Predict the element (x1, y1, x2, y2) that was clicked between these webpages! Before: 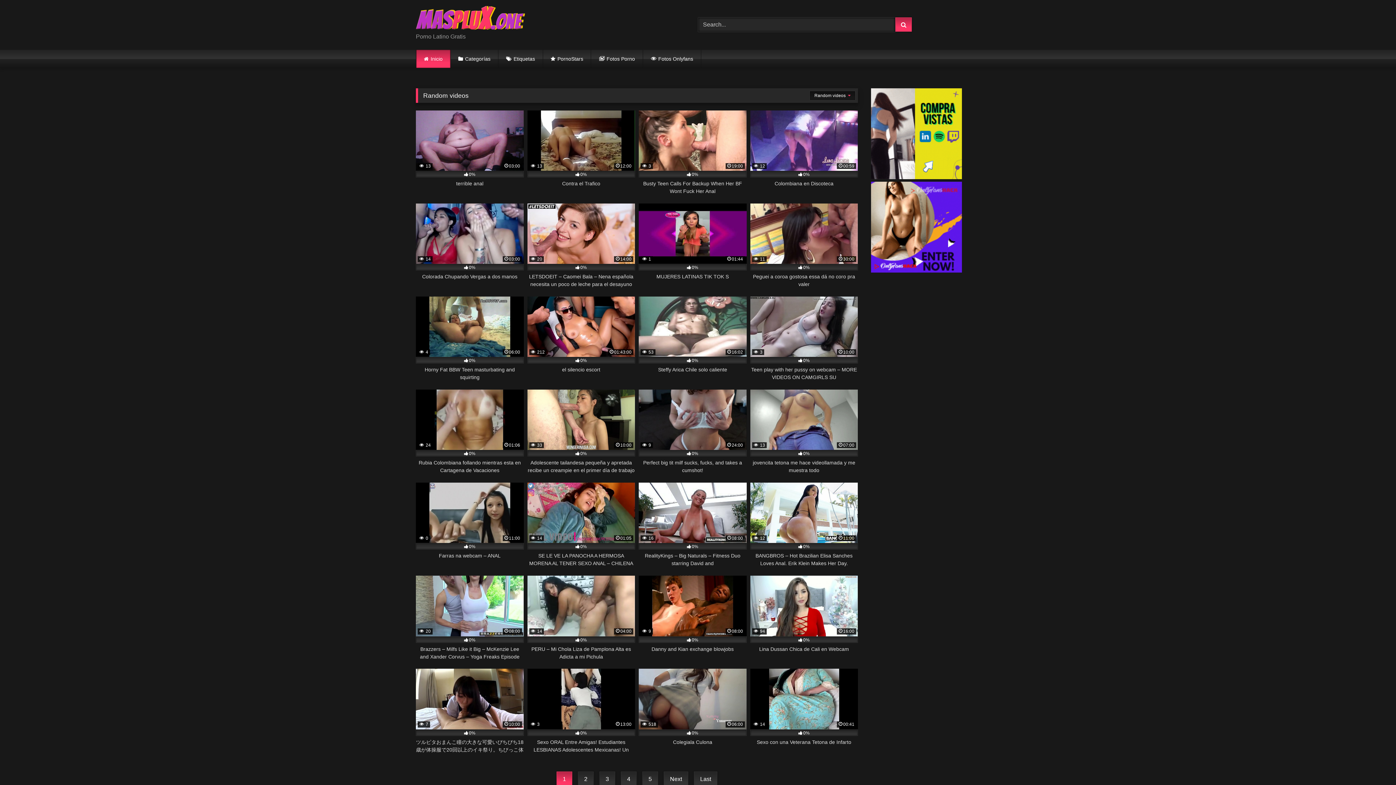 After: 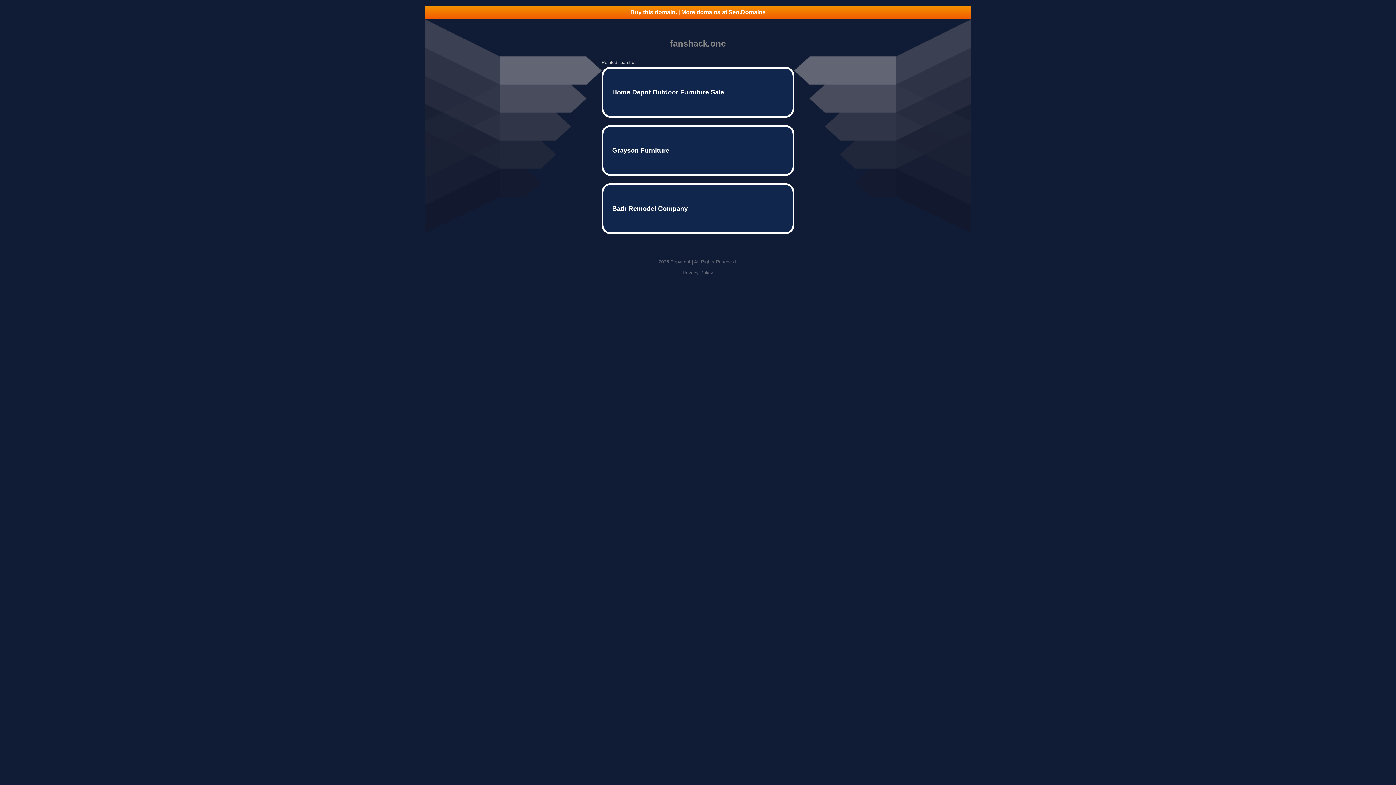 Action: bbox: (871, 174, 962, 180)